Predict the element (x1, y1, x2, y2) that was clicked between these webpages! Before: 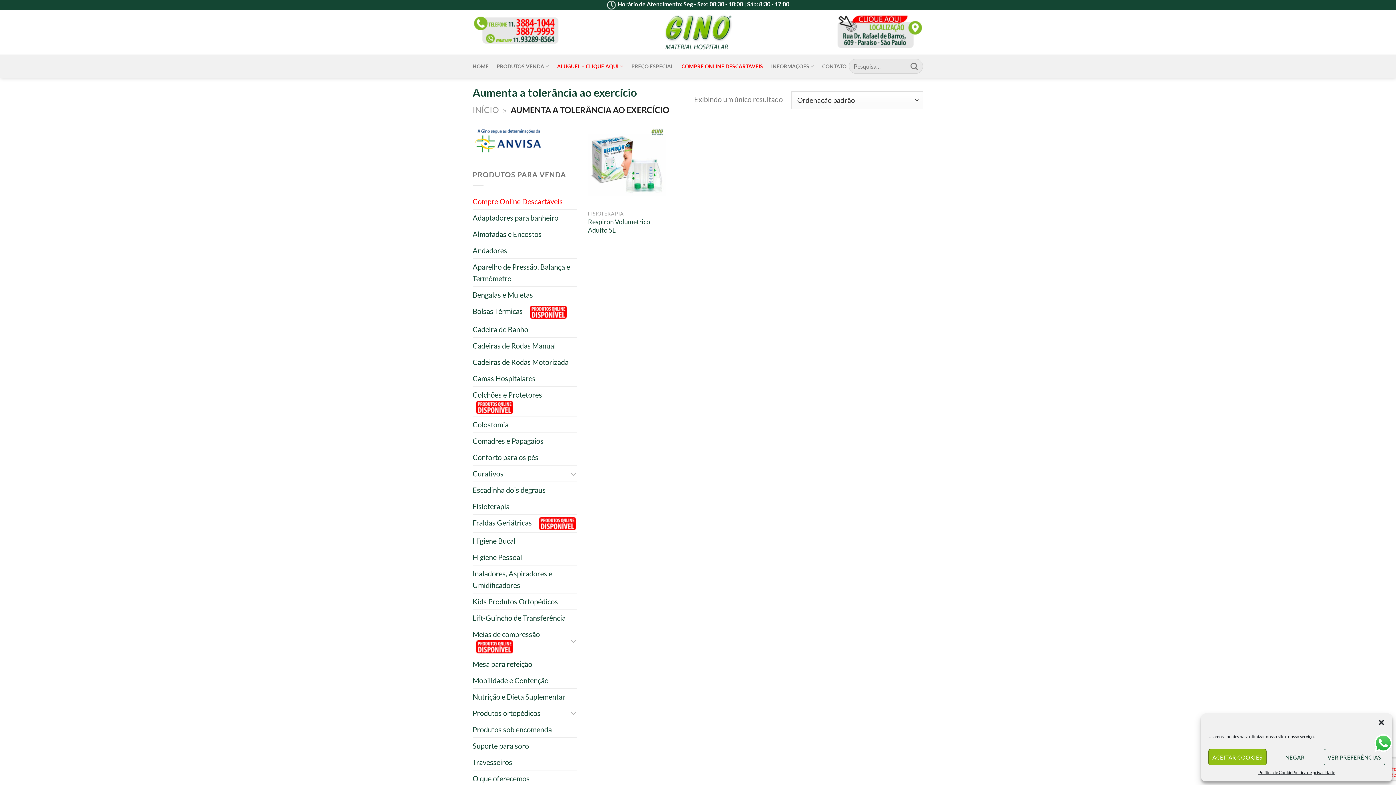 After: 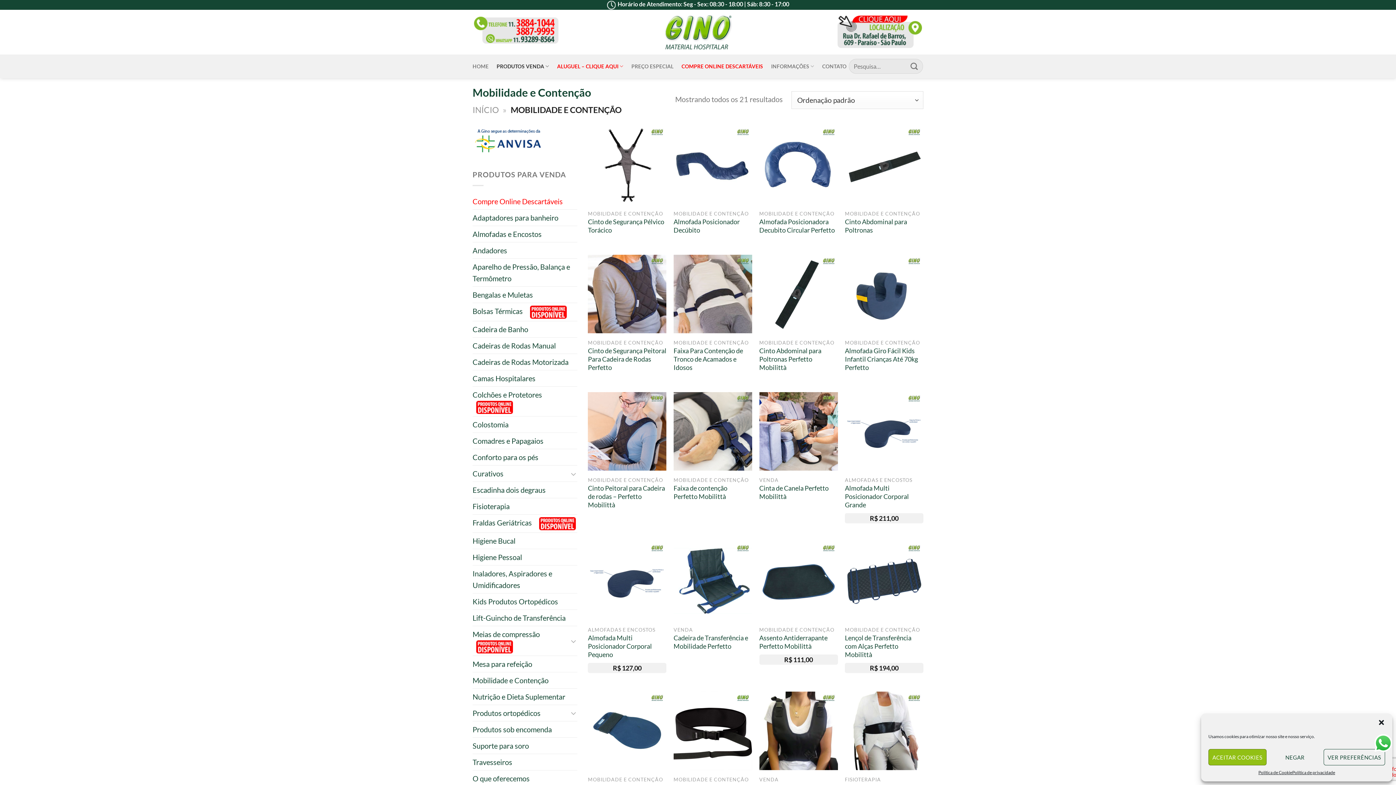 Action: bbox: (472, 672, 548, 688) label: Mobilidade e Contenção